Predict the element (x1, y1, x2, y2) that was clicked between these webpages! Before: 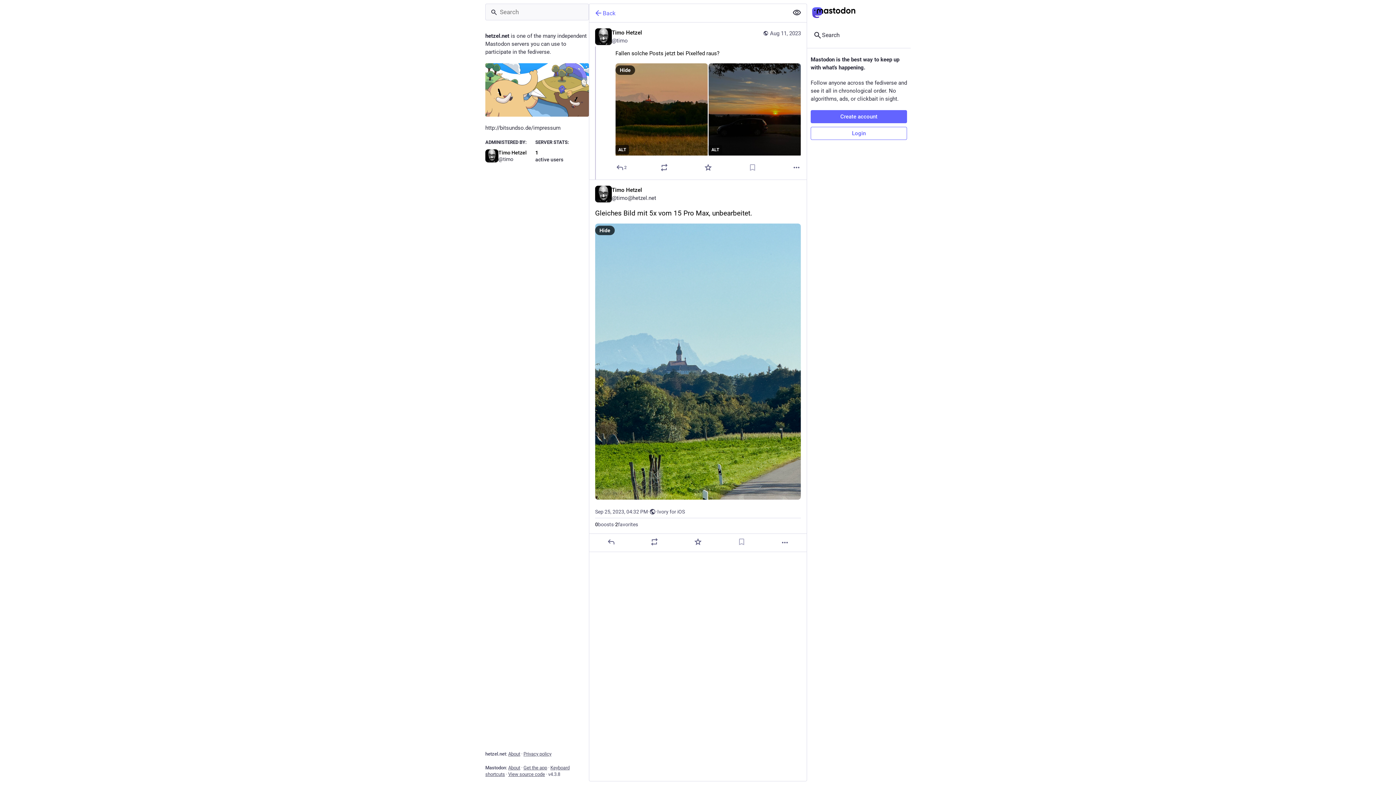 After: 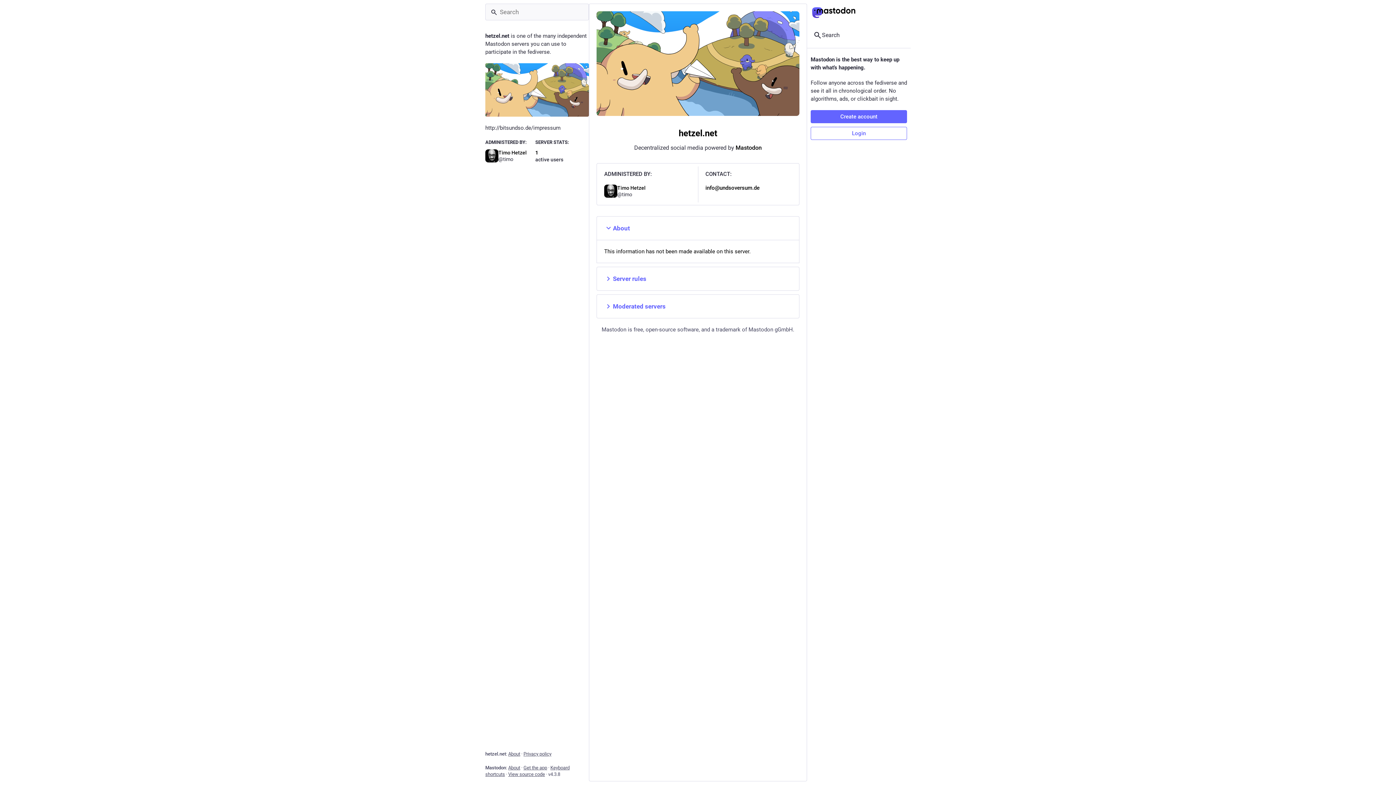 Action: label: Back bbox: (589, 4, 787, 22)